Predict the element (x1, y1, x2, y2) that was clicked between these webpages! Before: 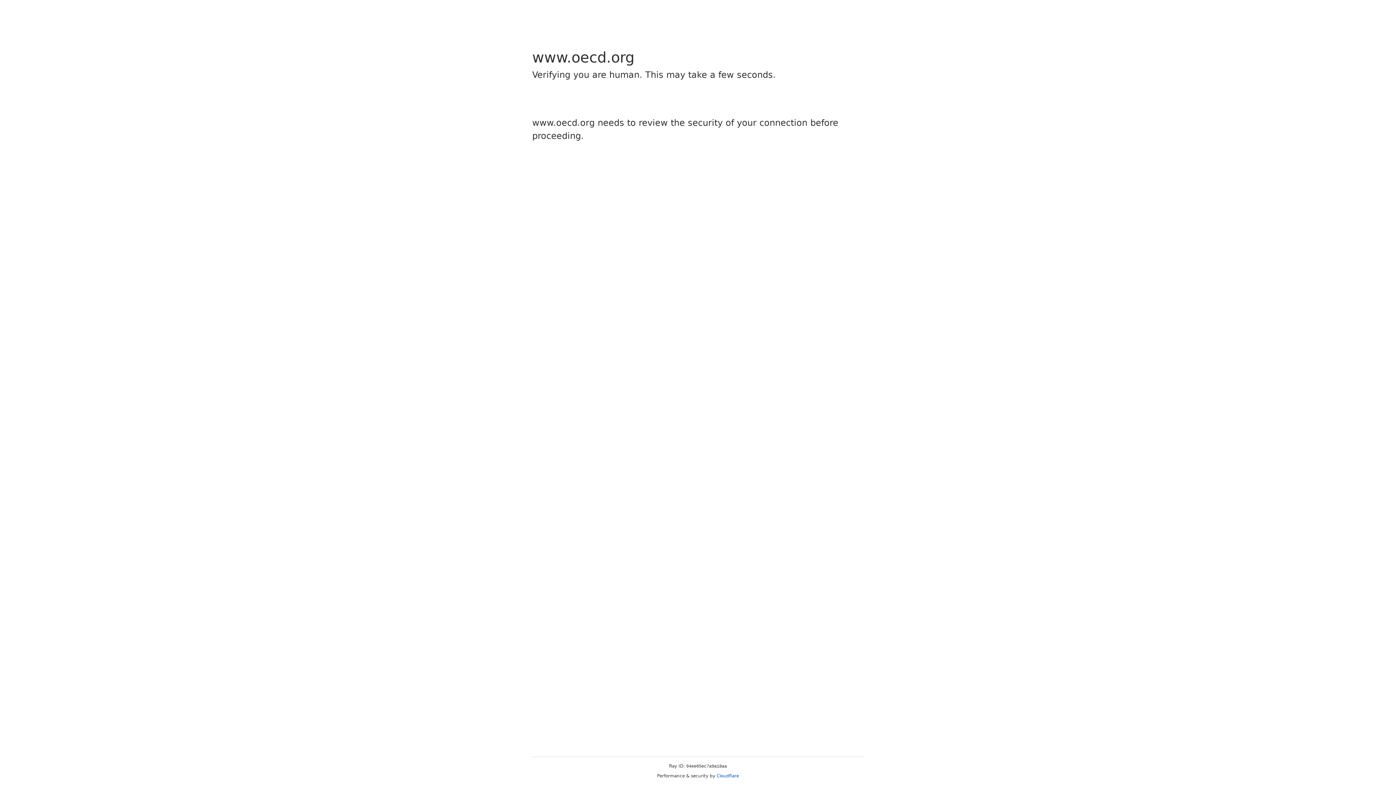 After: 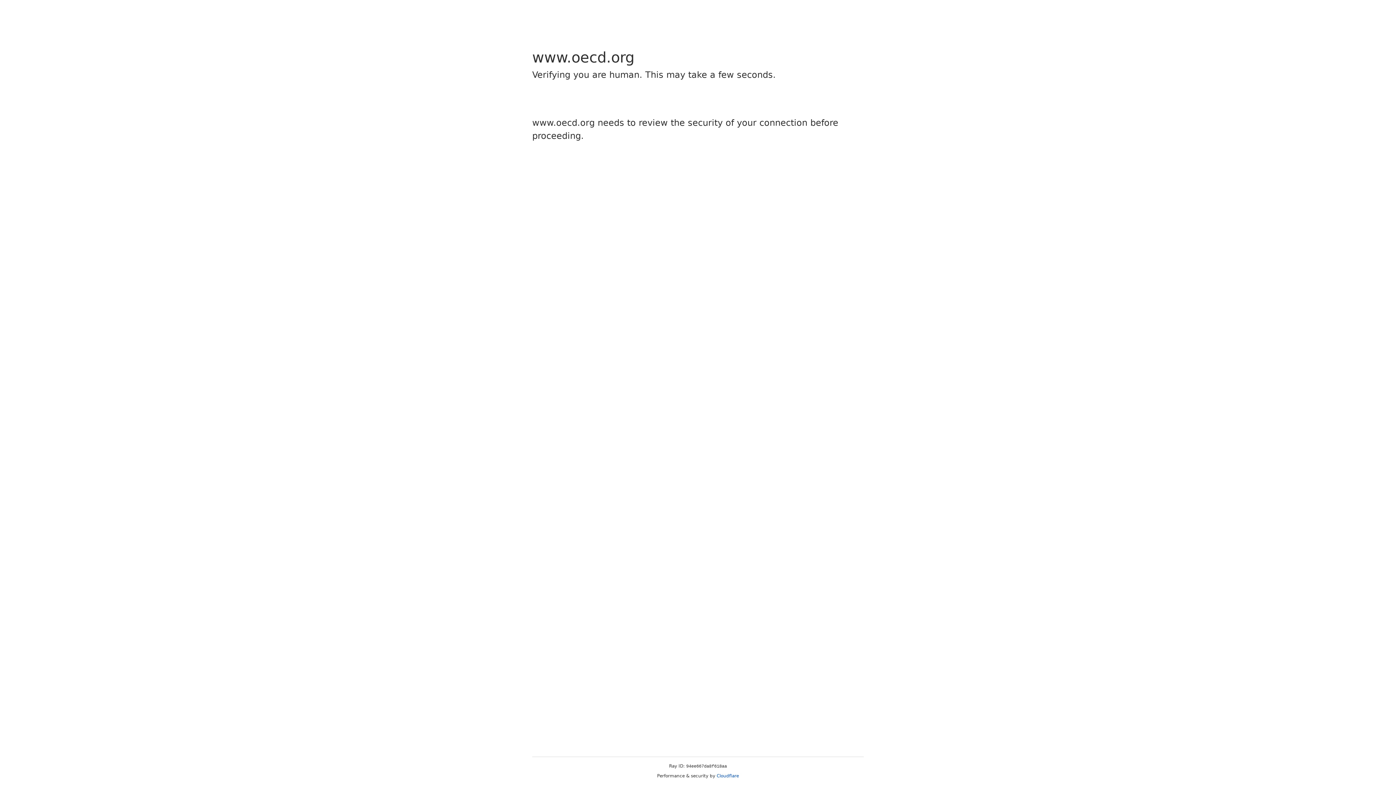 Action: label: Cloudflare bbox: (716, 773, 739, 778)